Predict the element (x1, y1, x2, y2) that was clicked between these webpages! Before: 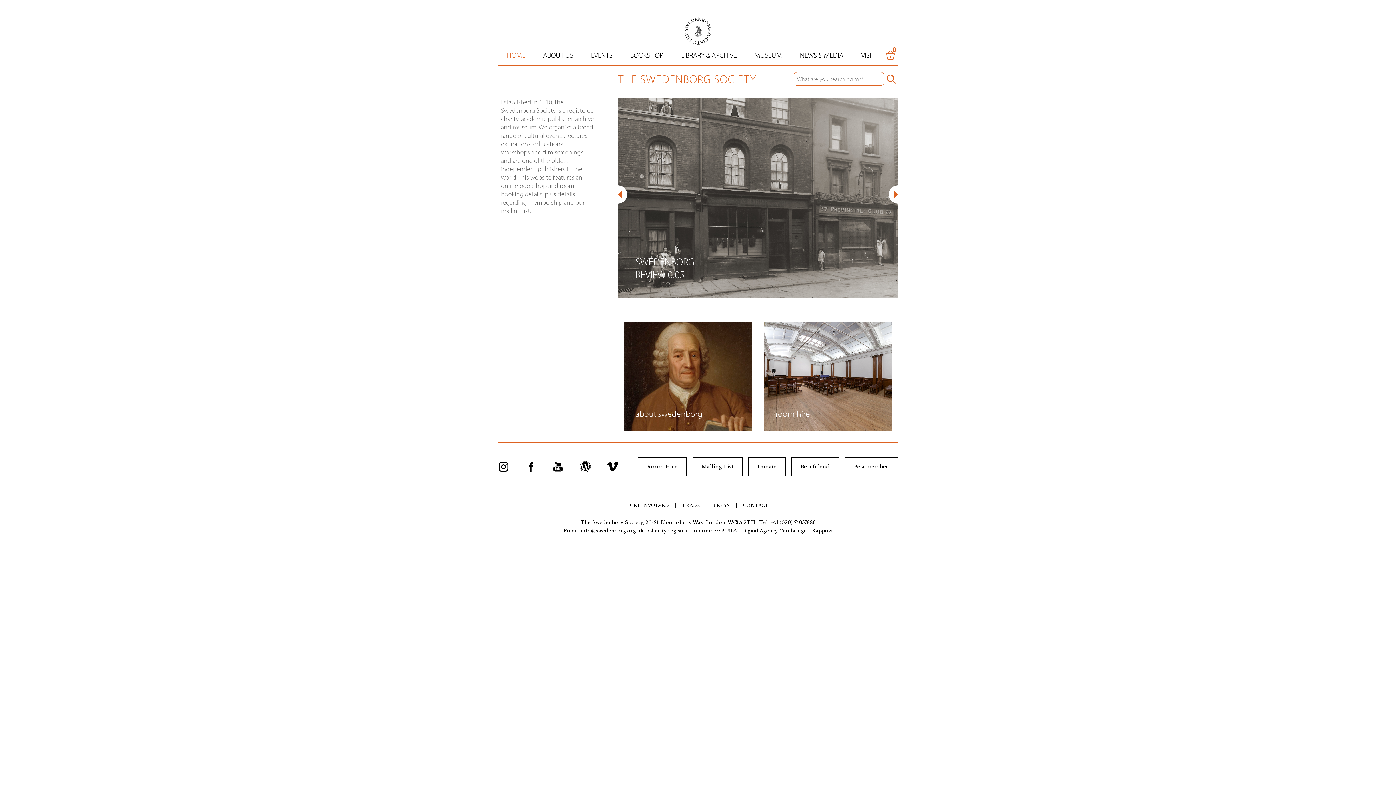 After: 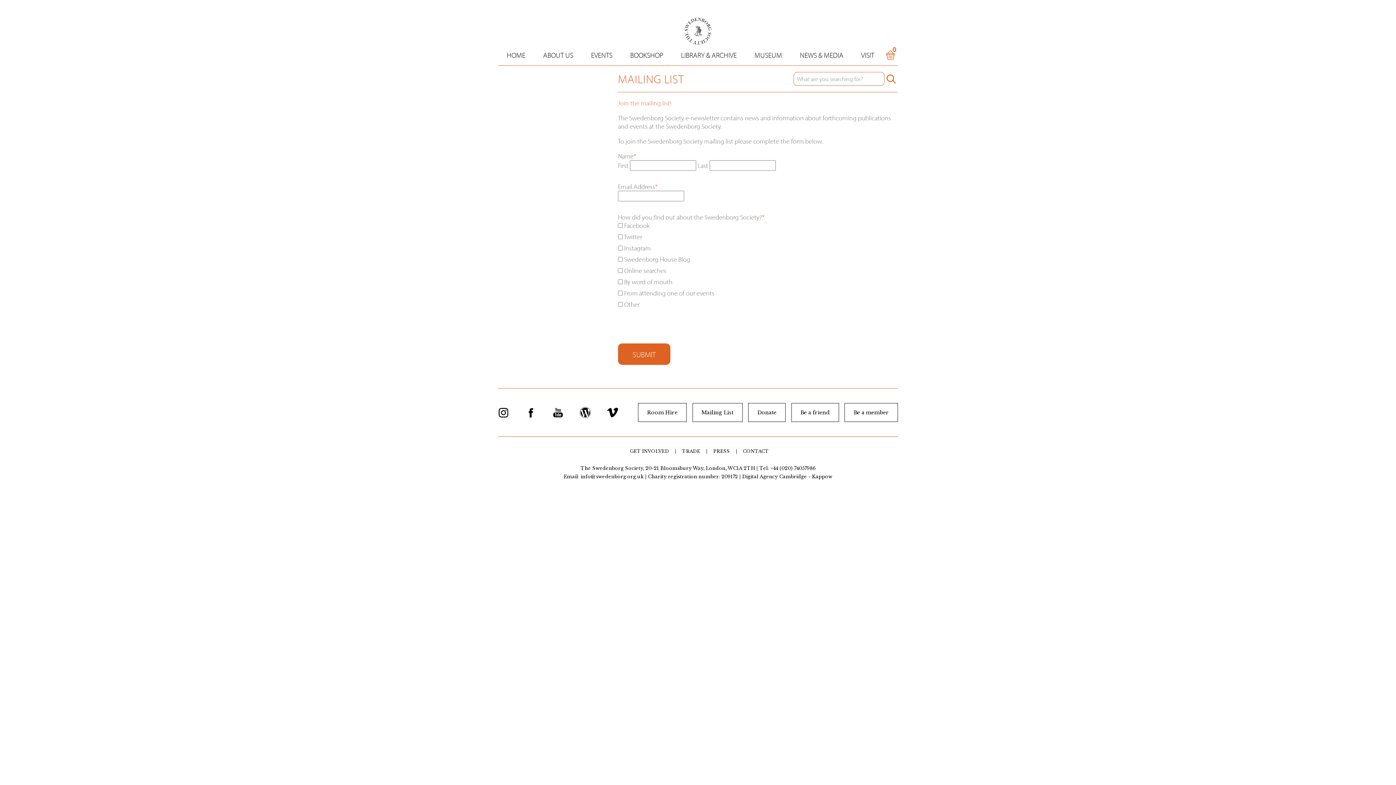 Action: bbox: (692, 457, 742, 476) label: Mailing List